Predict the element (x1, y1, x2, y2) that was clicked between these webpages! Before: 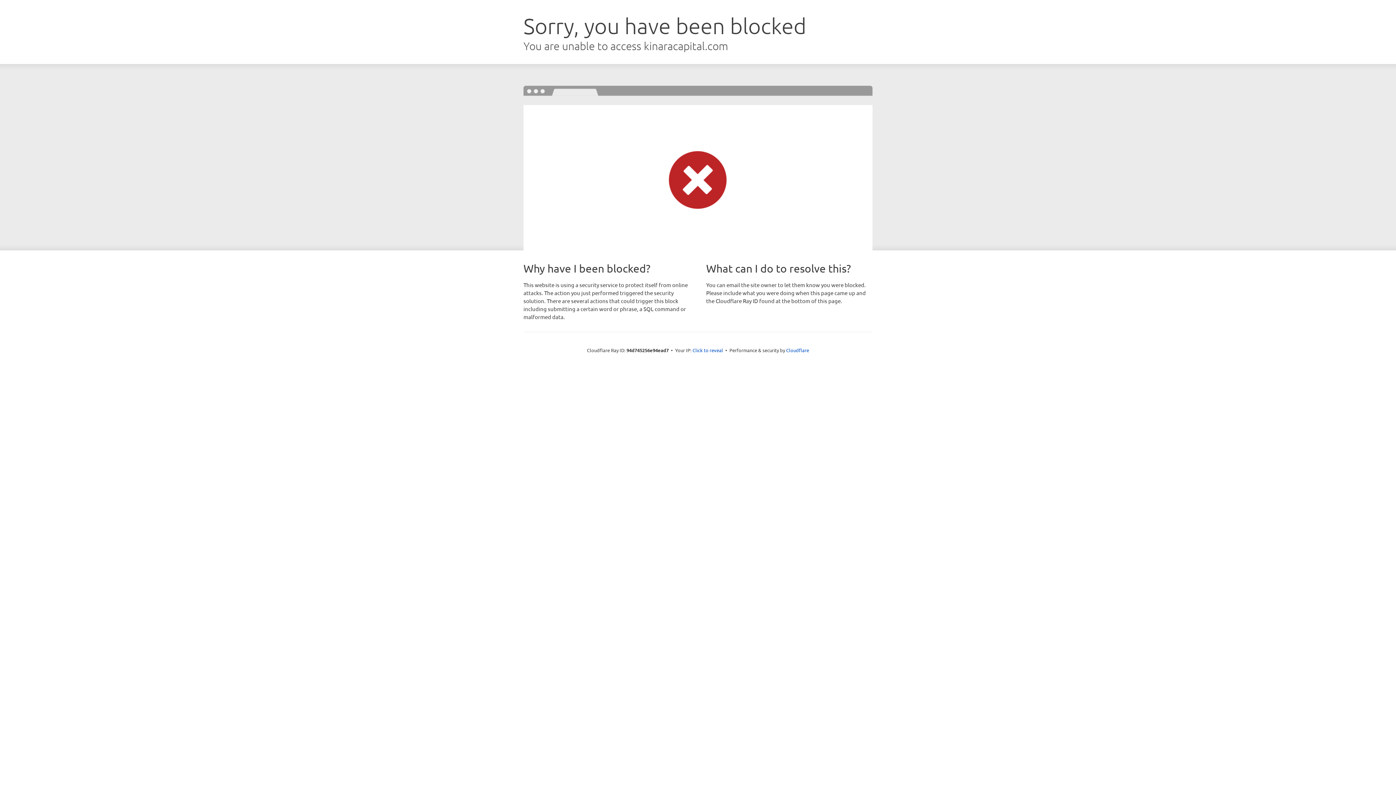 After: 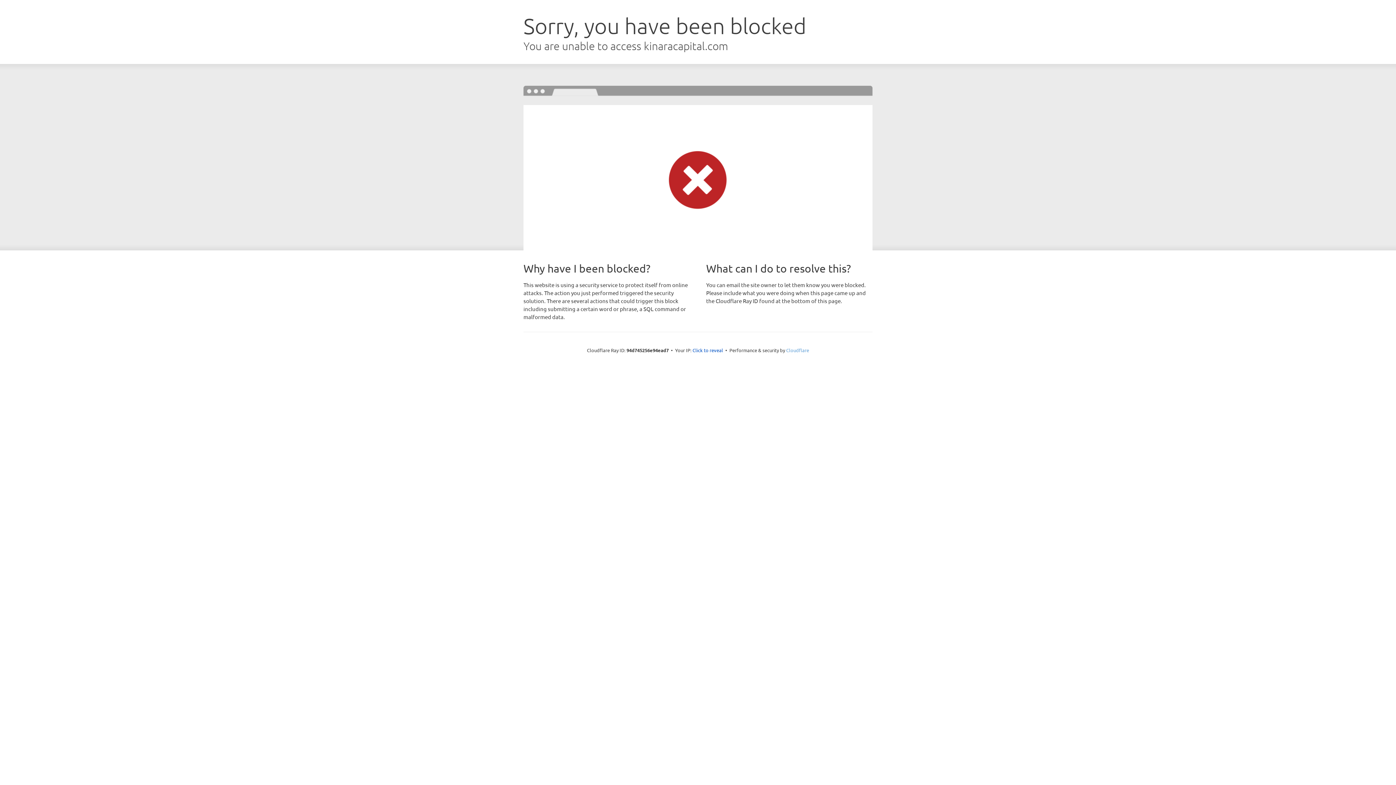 Action: label: Cloudflare bbox: (786, 347, 809, 353)